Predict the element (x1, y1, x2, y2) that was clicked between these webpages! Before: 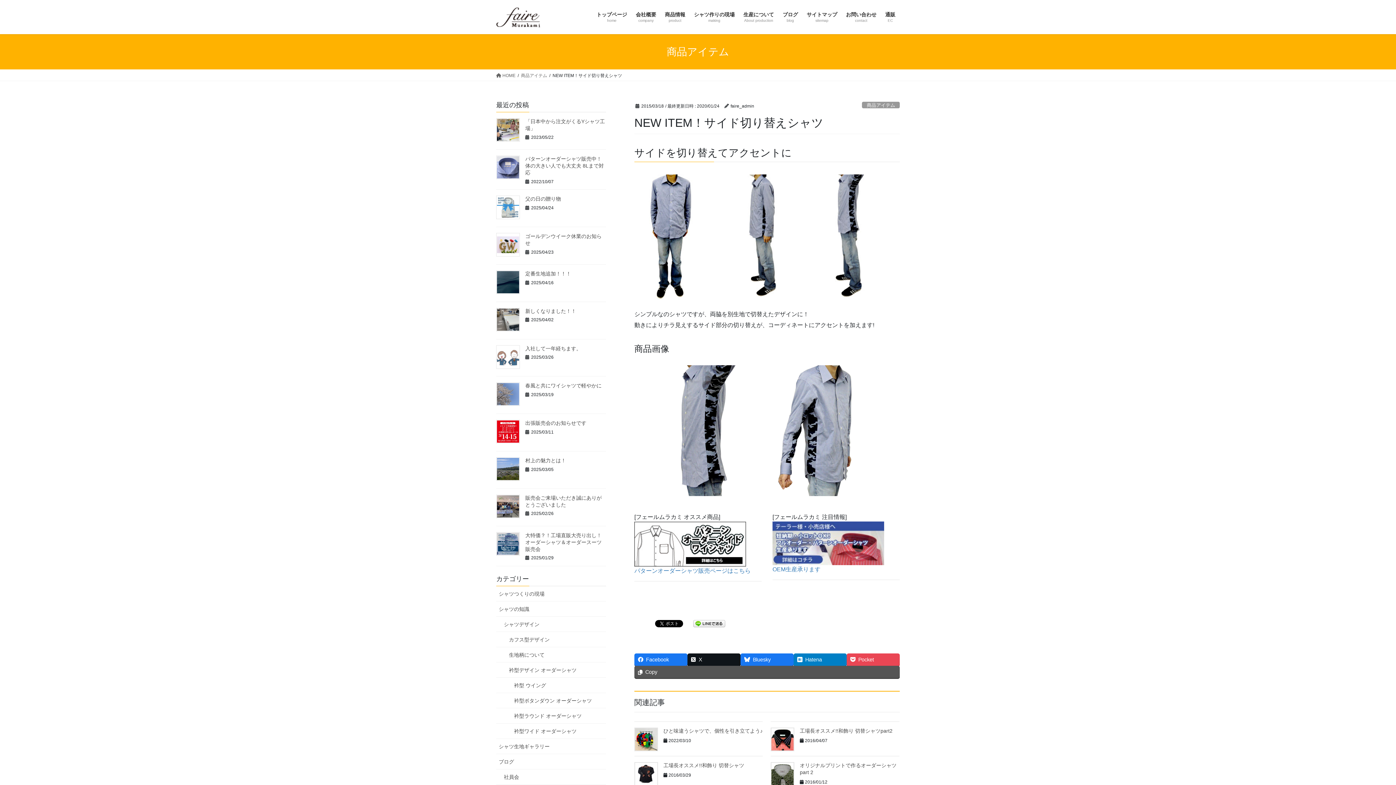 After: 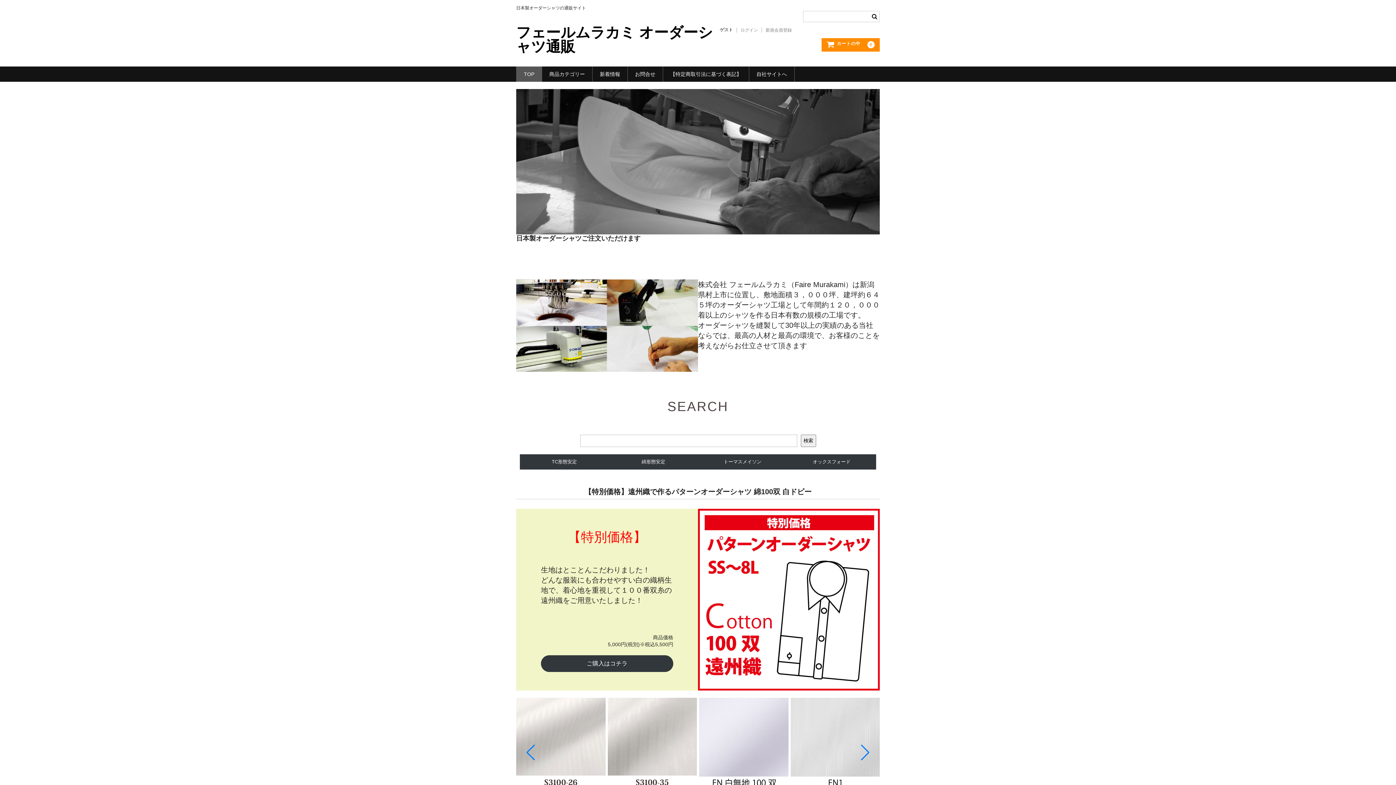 Action: bbox: (881, 6, 900, 28) label: 通販
EC